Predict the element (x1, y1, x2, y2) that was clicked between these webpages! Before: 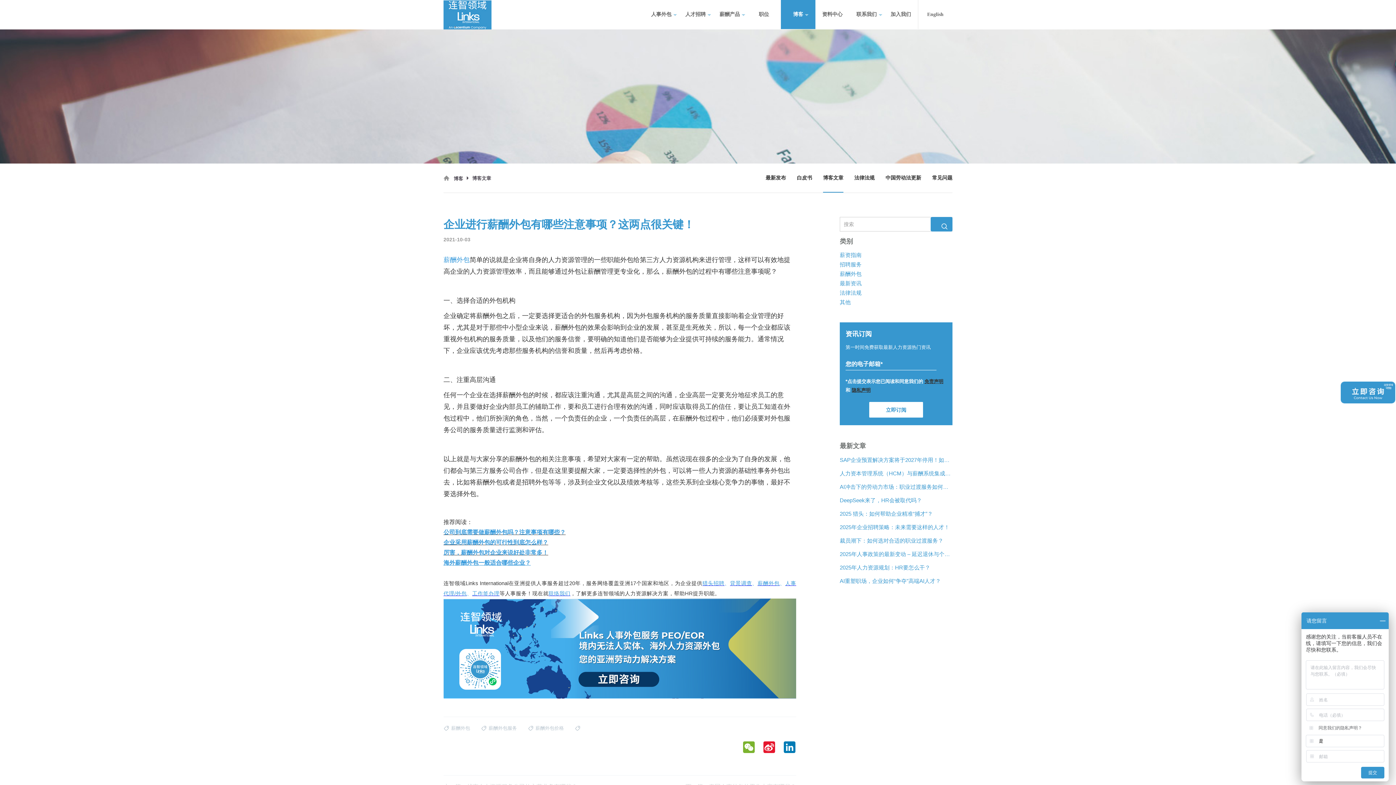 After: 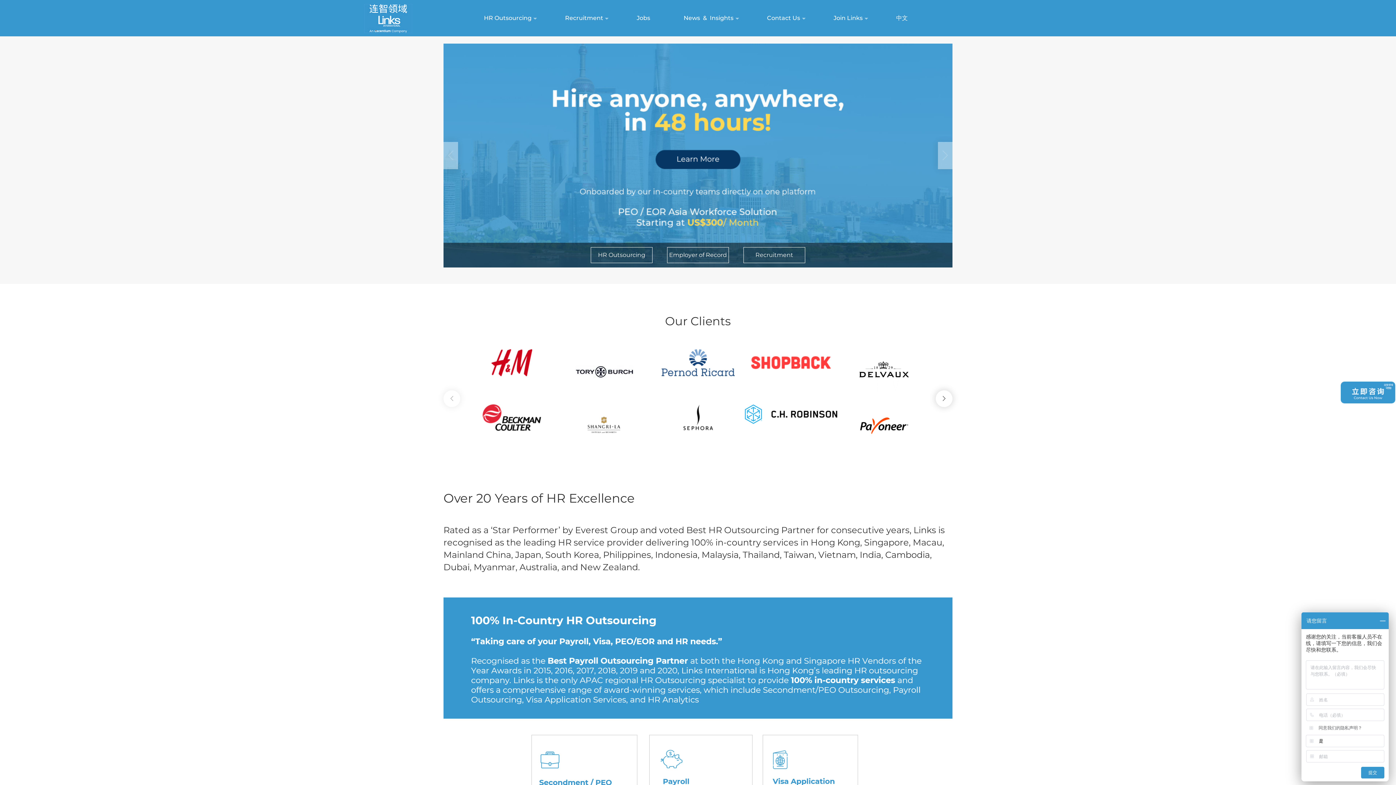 Action: label: English bbox: (918, 0, 952, 29)